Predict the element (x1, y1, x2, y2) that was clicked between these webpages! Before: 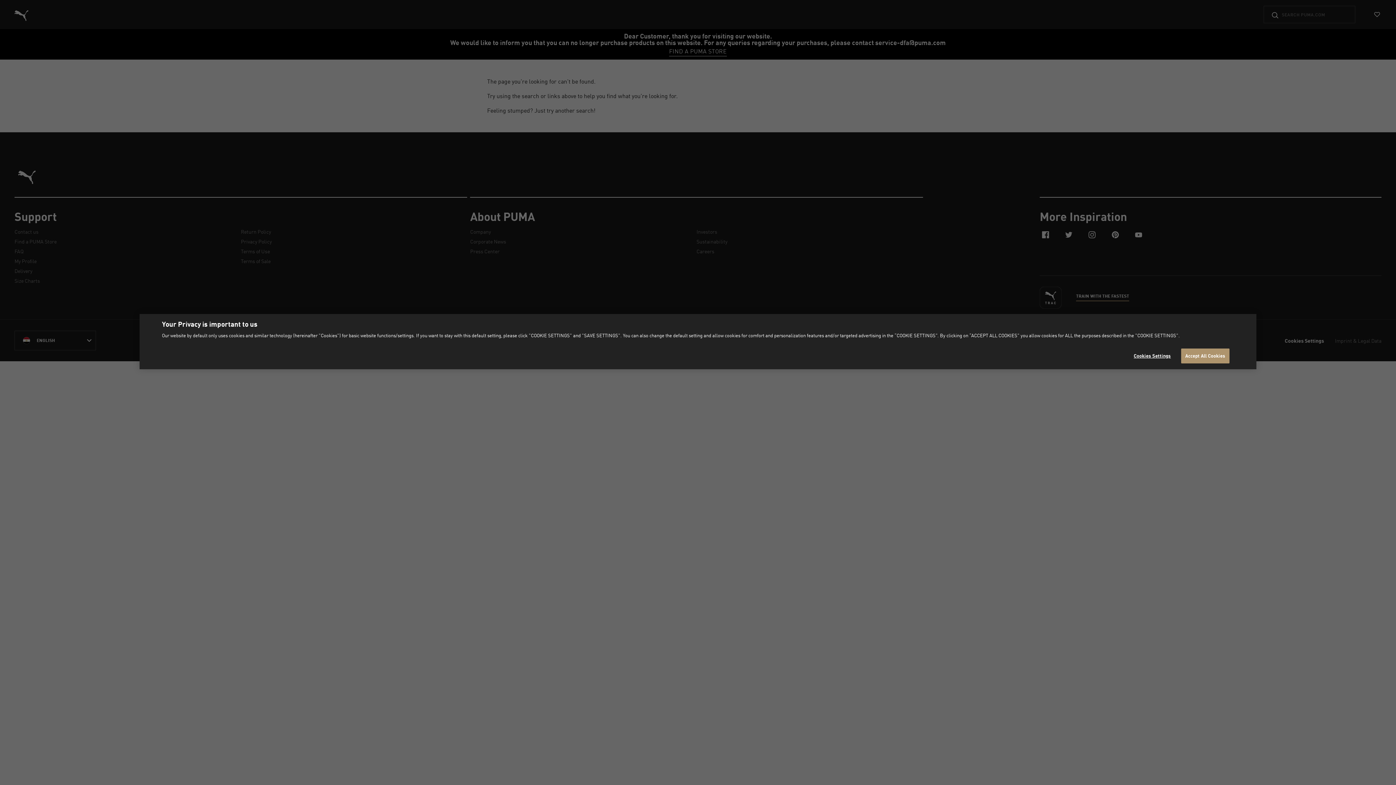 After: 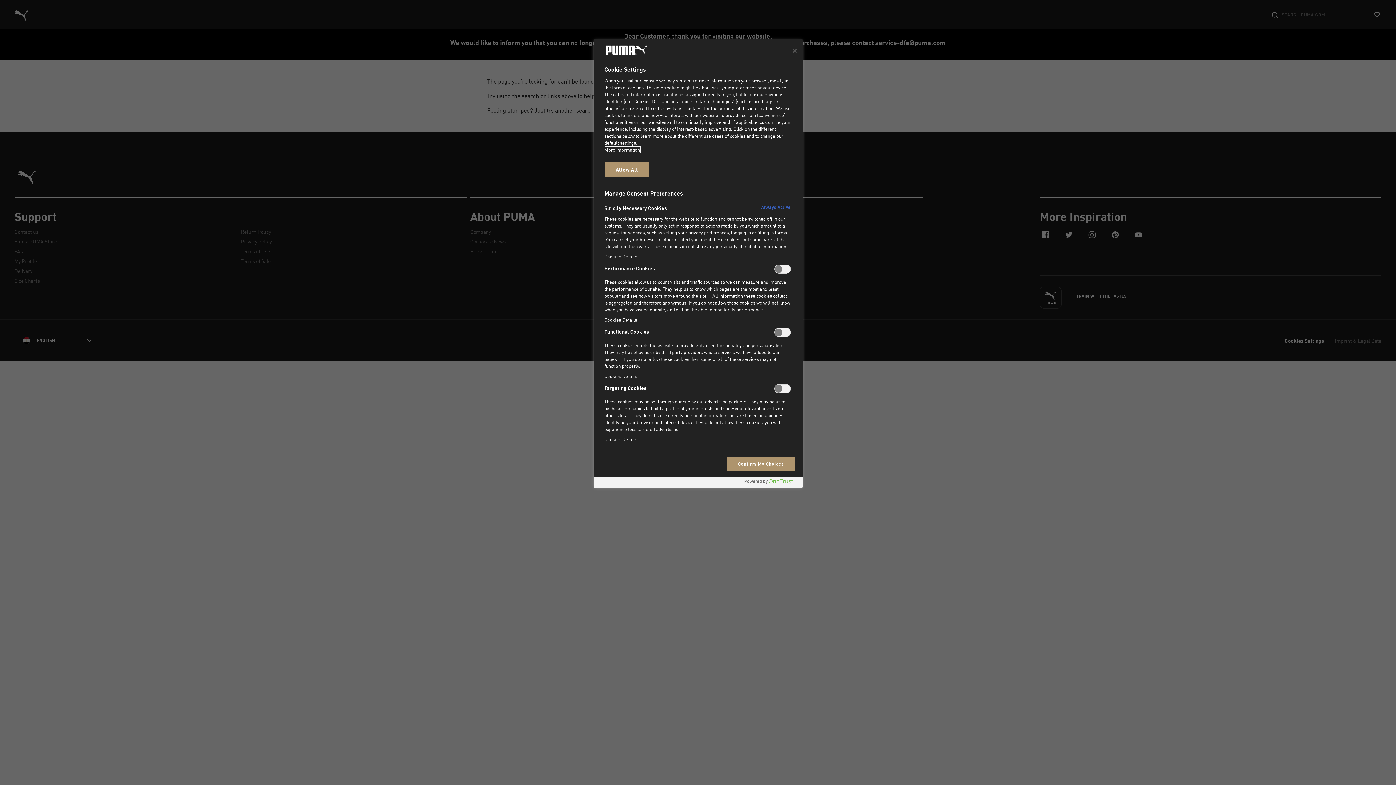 Action: label: Cookies Settings bbox: (1129, 349, 1175, 363)